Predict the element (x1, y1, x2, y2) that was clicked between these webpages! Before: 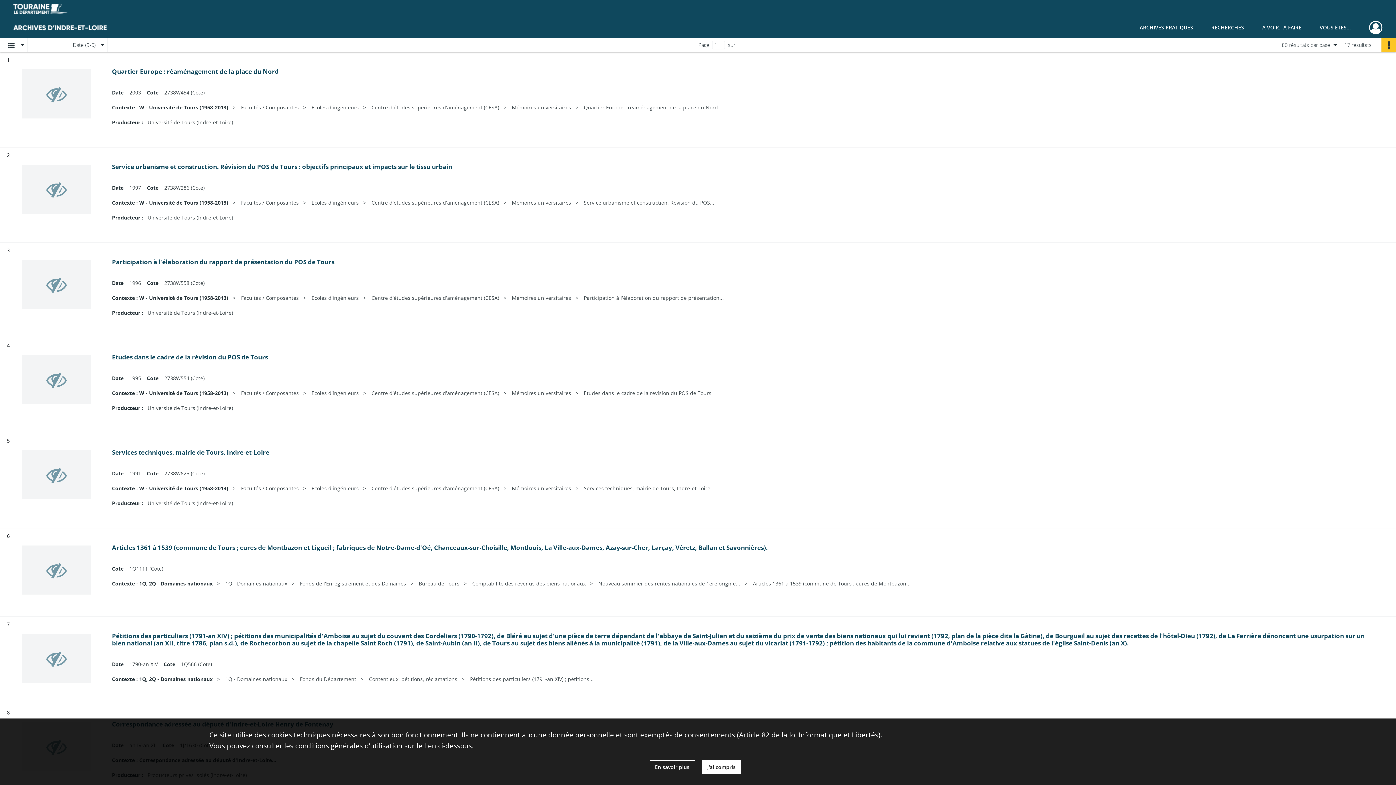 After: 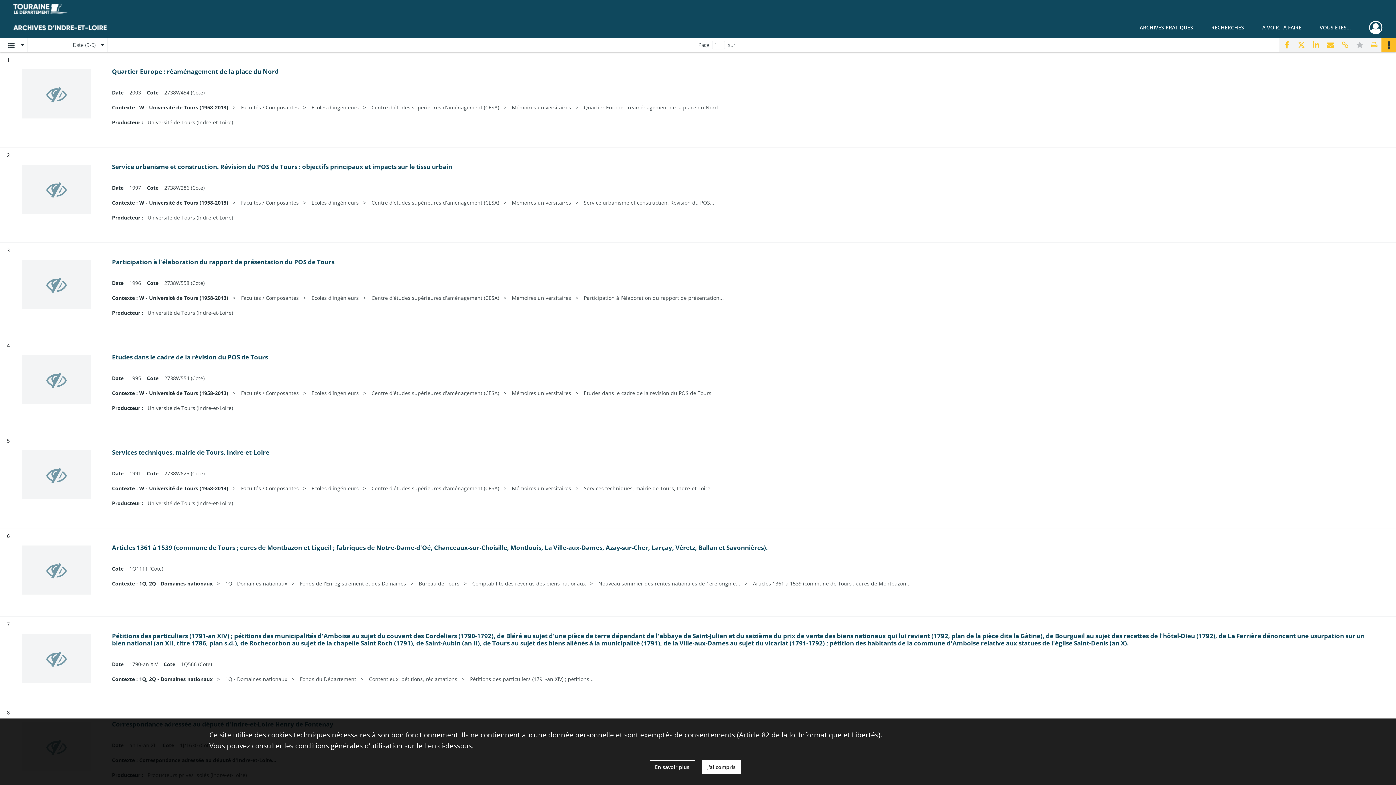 Action: bbox: (1381, 37, 1396, 52)